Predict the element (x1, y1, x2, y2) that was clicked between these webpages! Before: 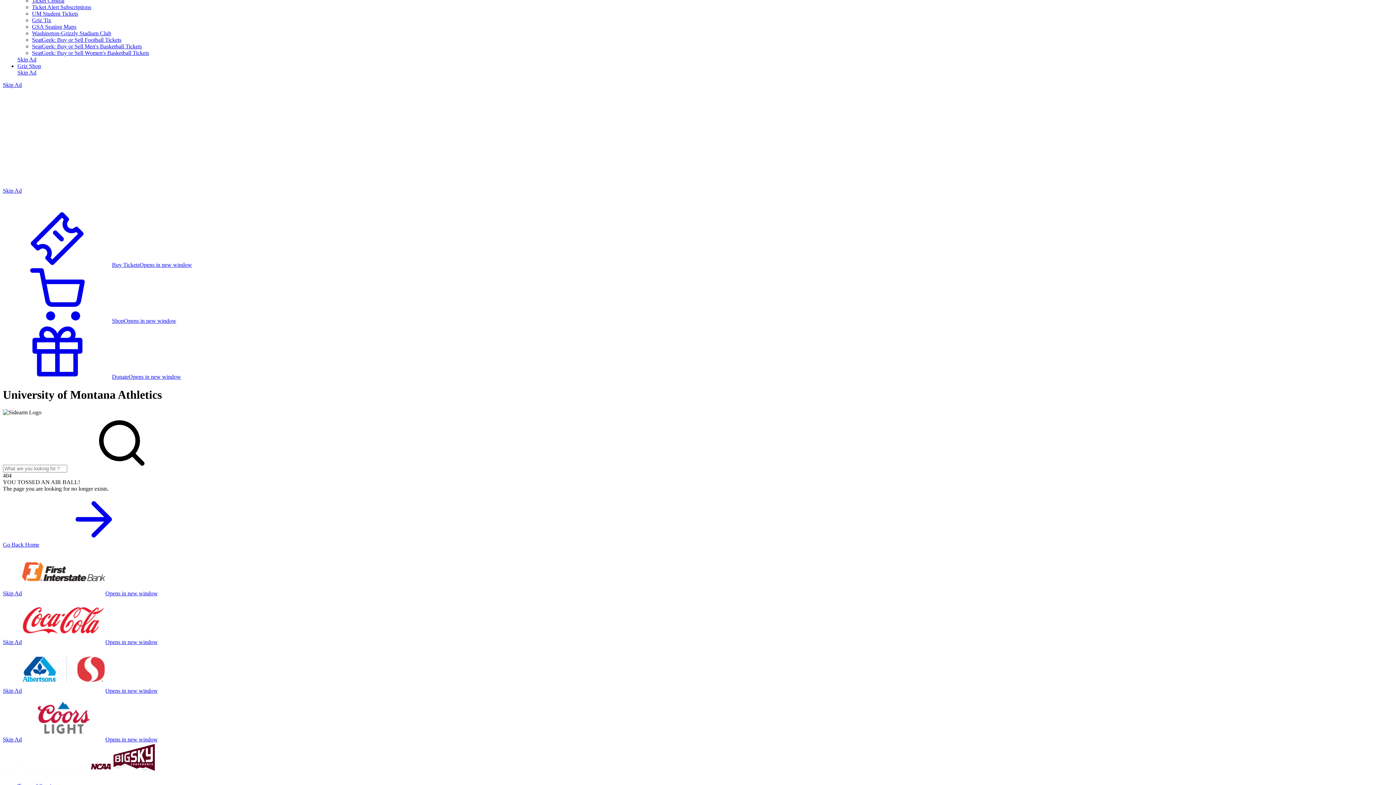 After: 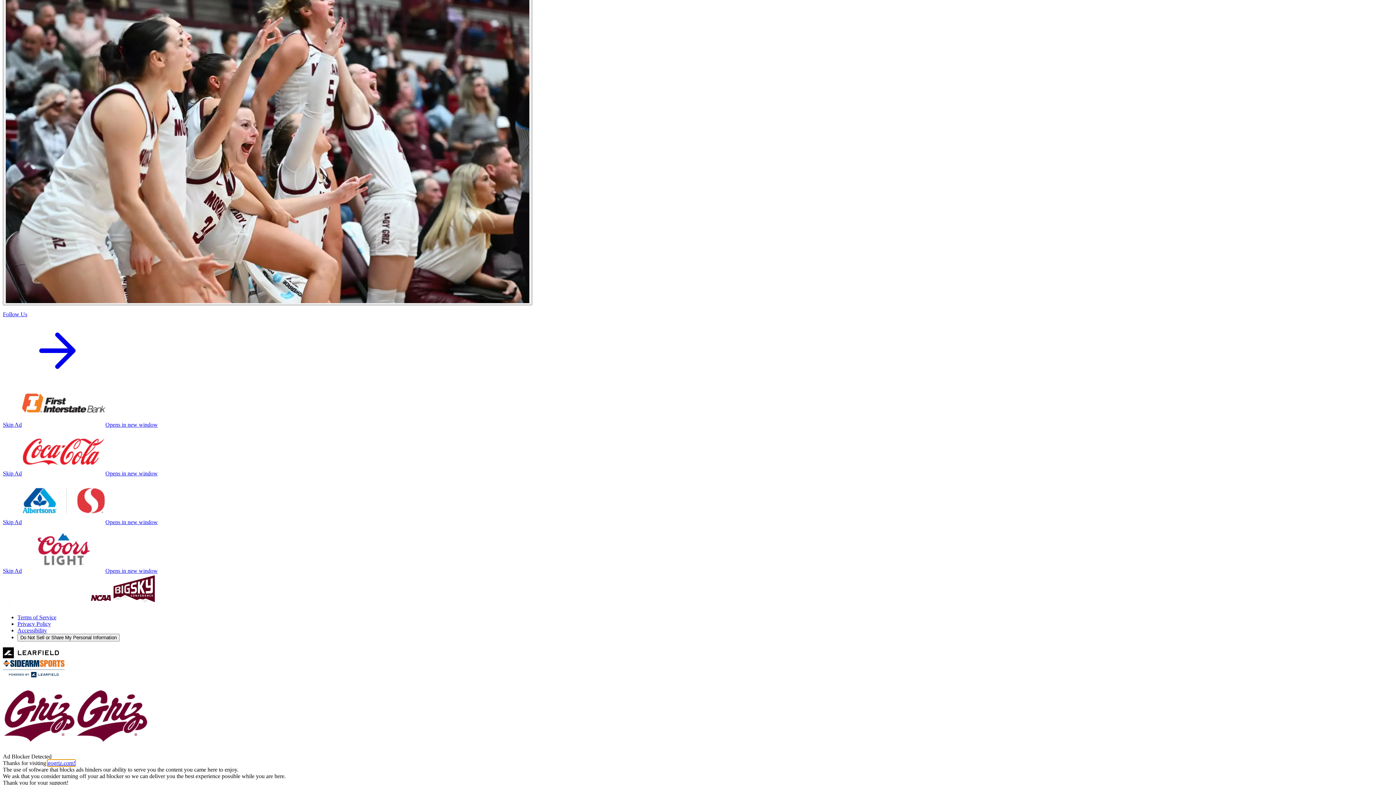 Action: bbox: (2, 181, 112, 187)